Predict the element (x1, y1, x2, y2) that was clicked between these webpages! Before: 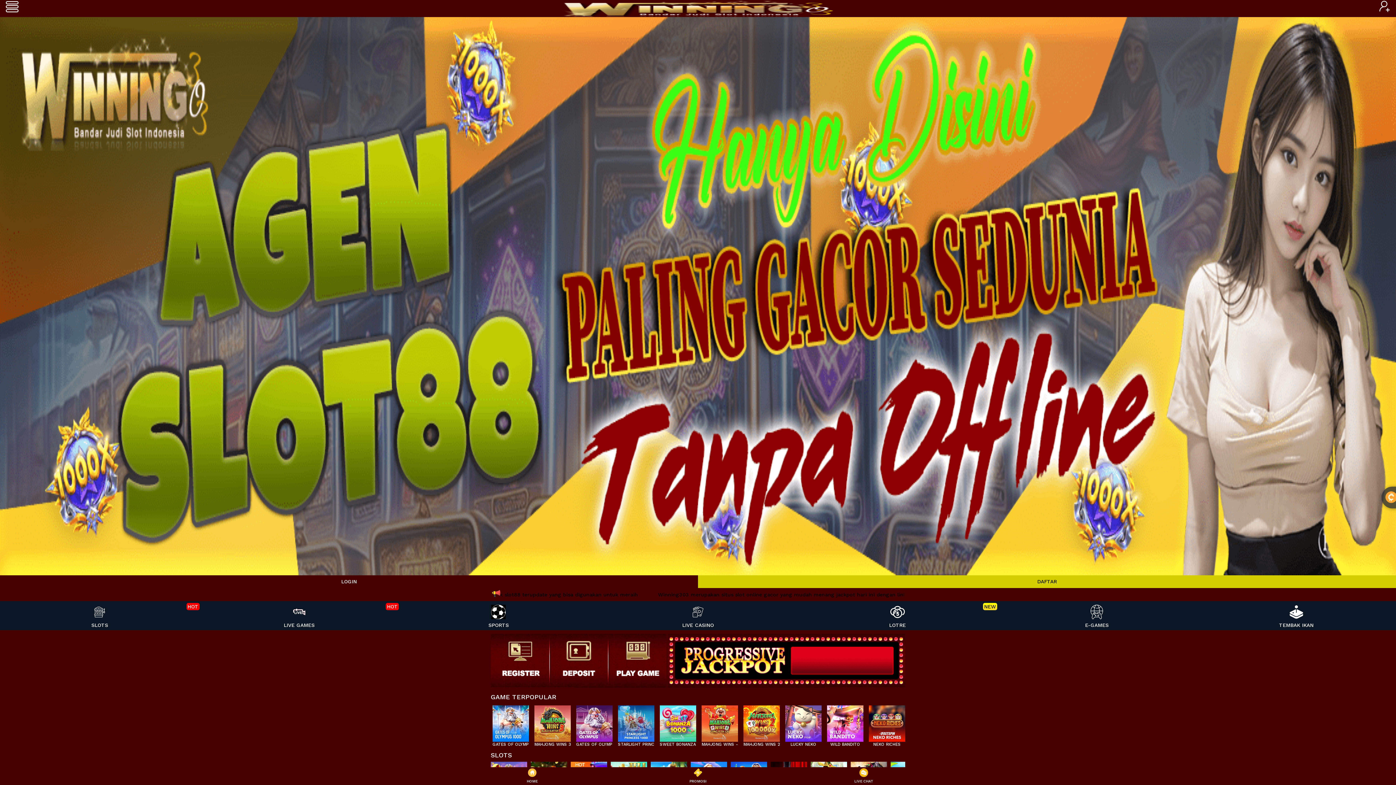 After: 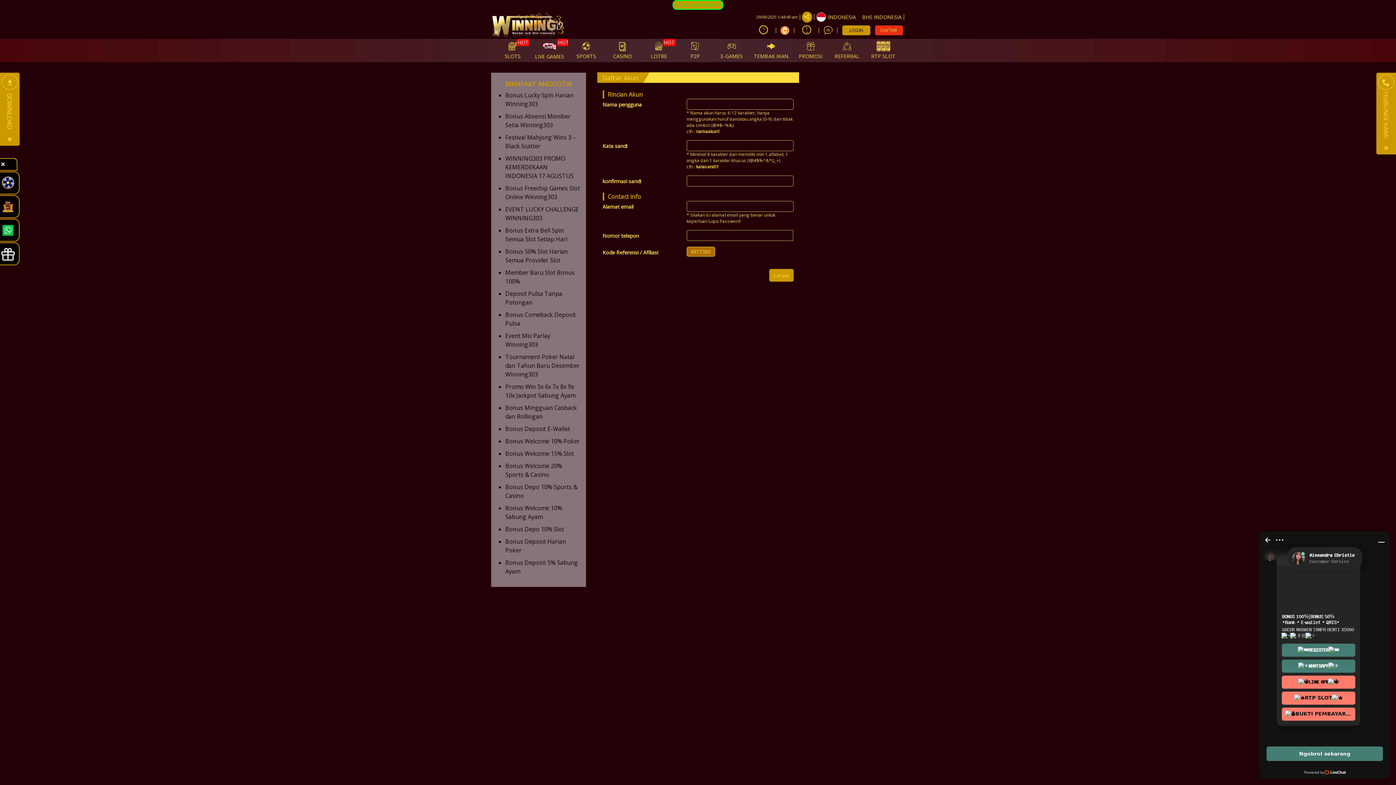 Action: bbox: (1372, 0, 1396, 17)